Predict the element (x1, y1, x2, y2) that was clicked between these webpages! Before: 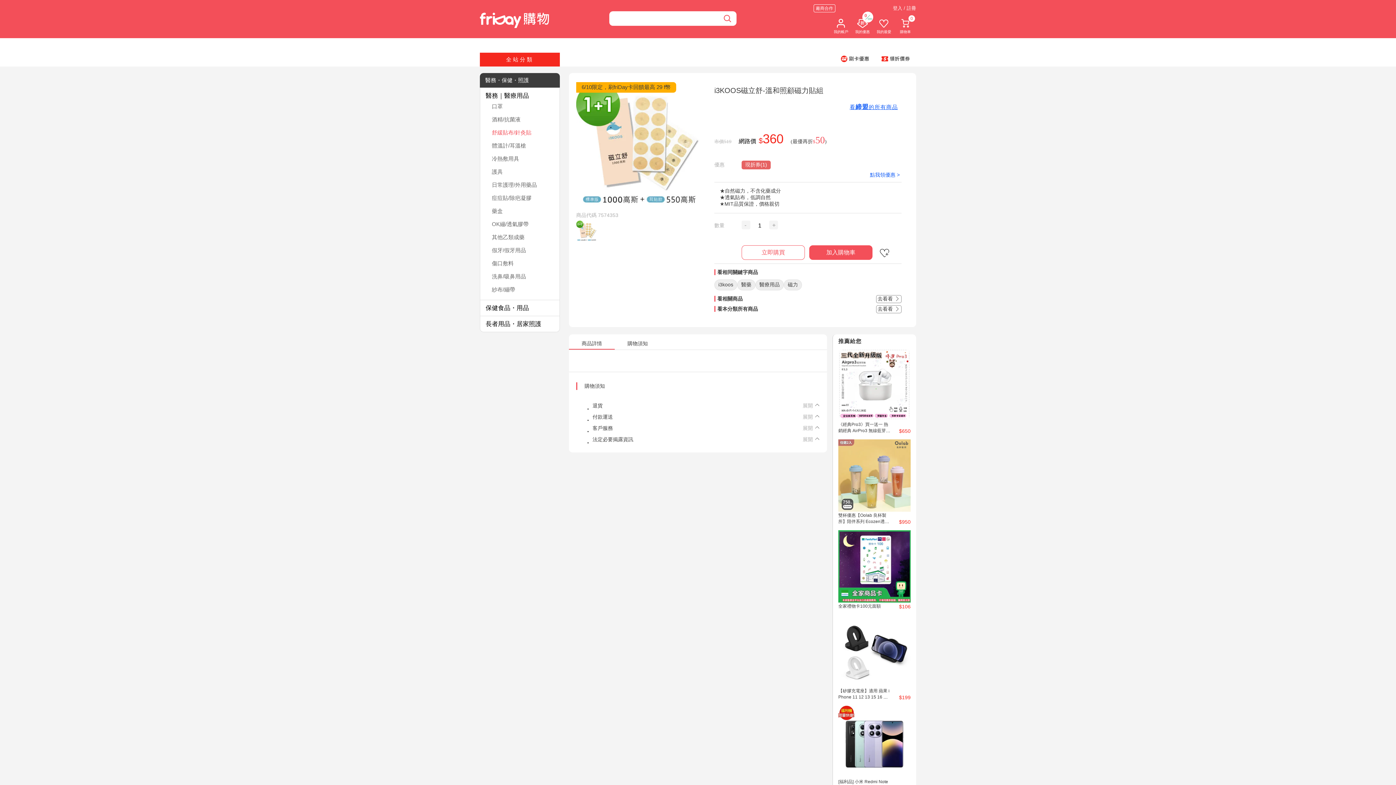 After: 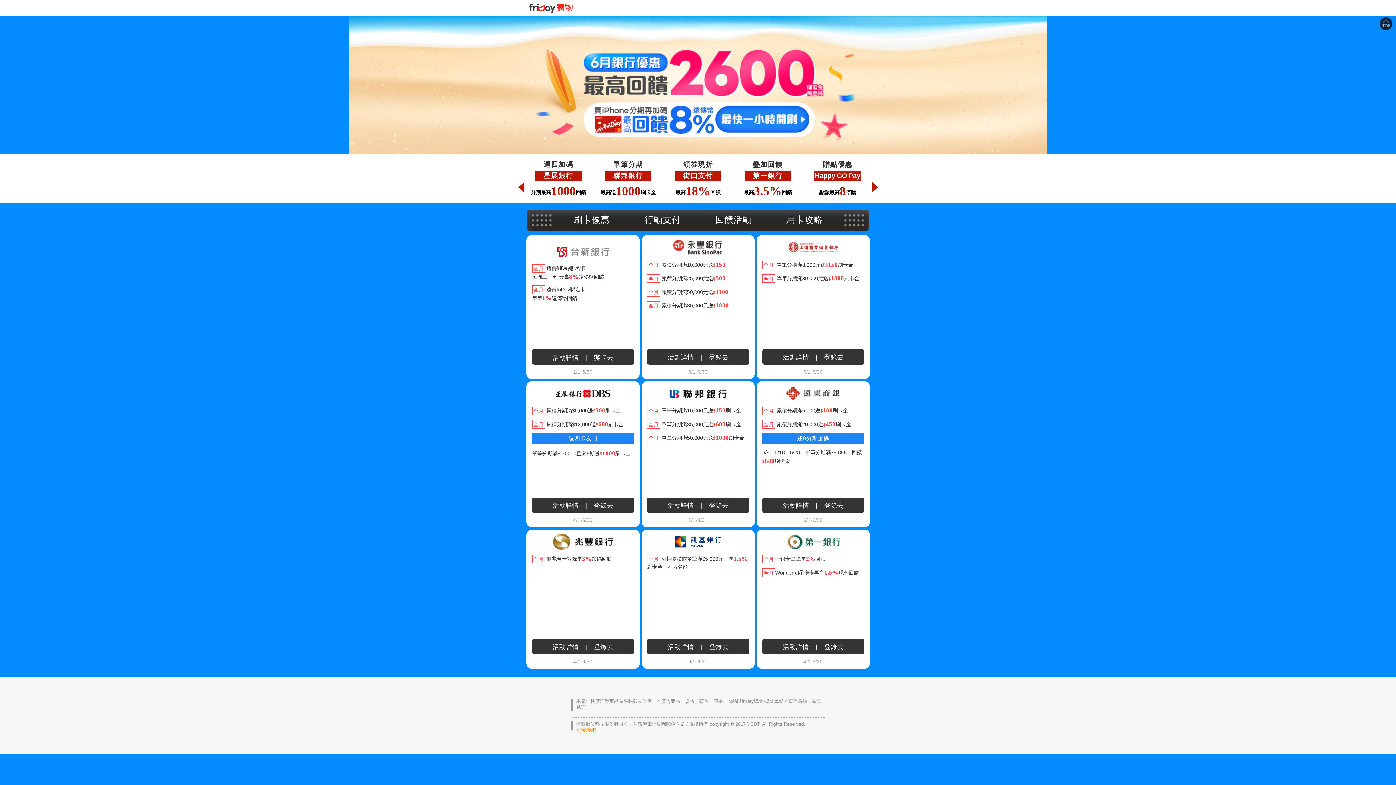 Action: bbox: (834, 52, 875, 65)